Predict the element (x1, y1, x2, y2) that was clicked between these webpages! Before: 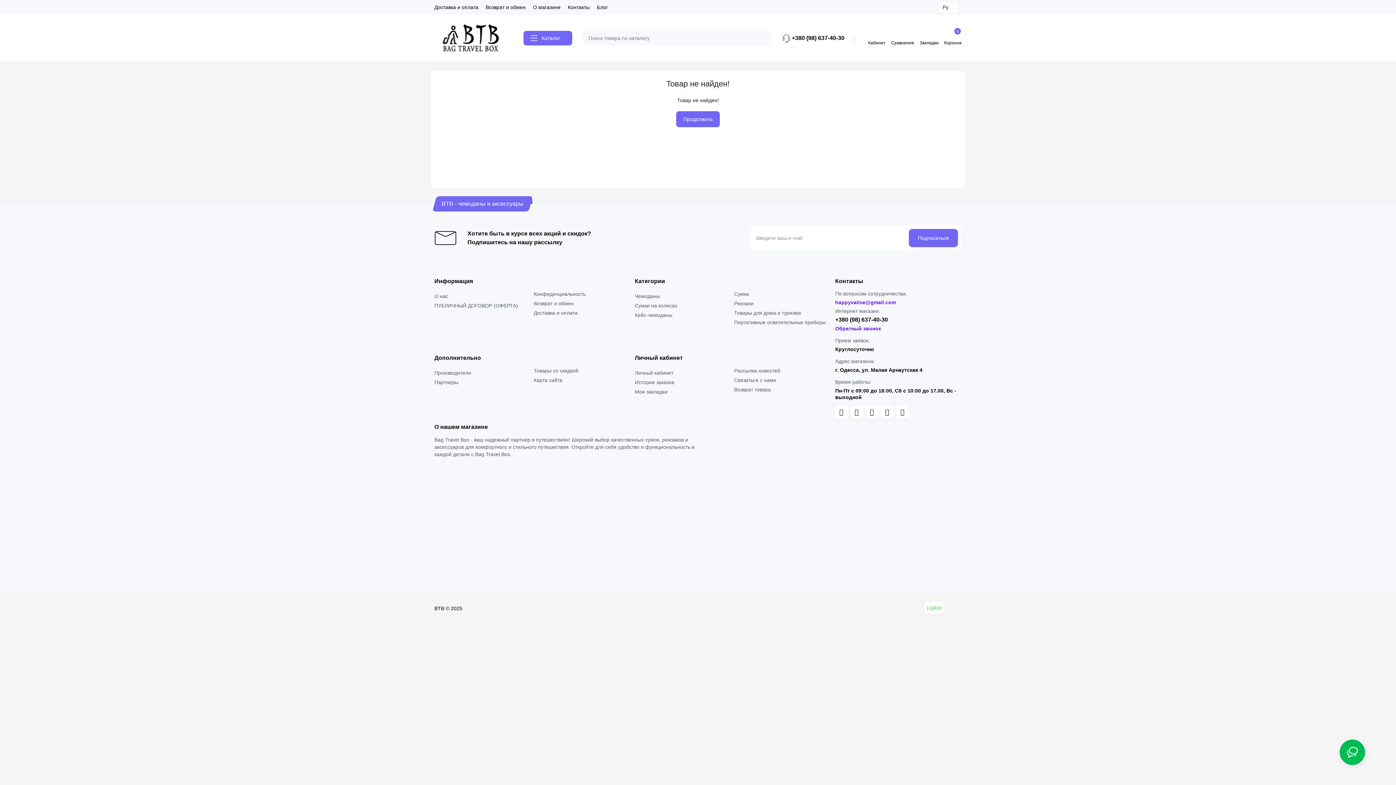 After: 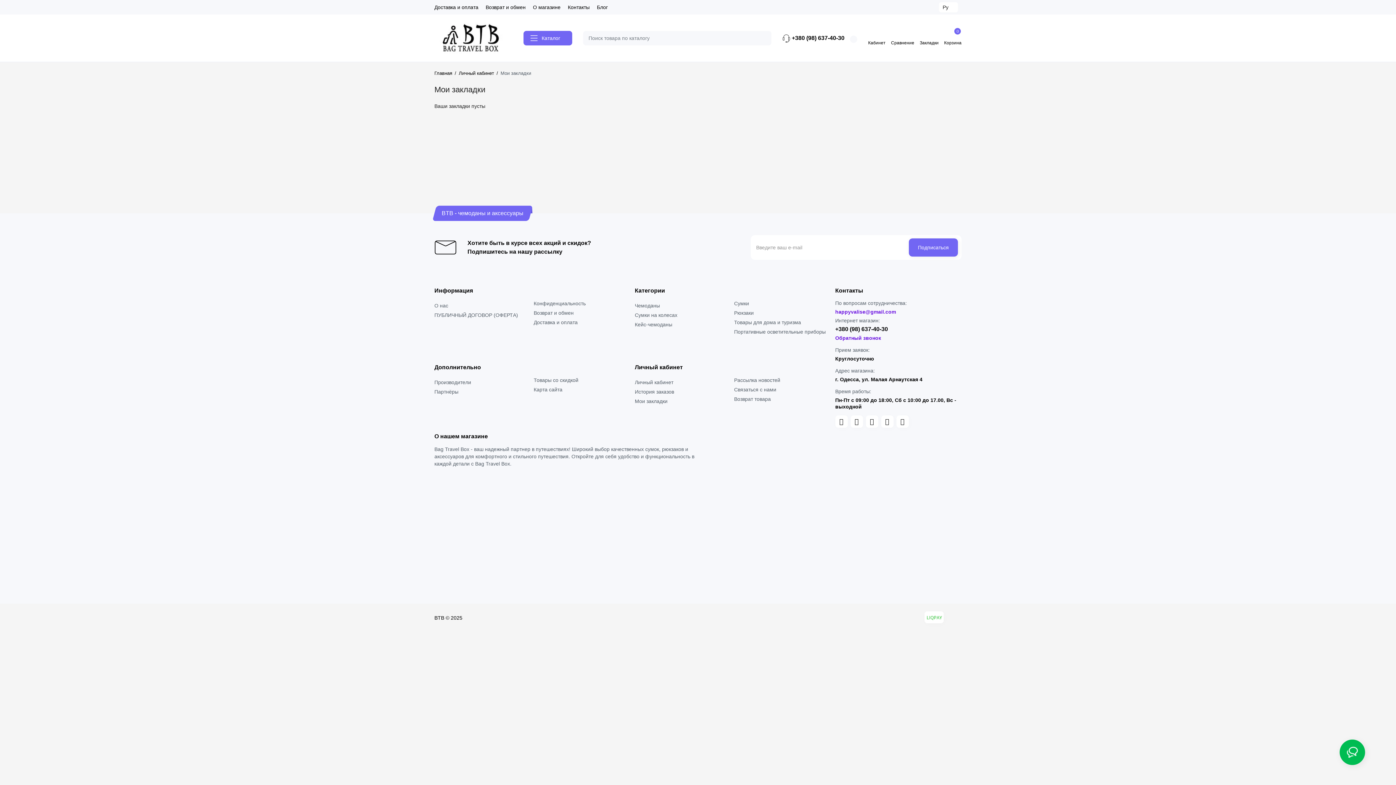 Action: bbox: (920, 30, 938, 45) label: Закладки